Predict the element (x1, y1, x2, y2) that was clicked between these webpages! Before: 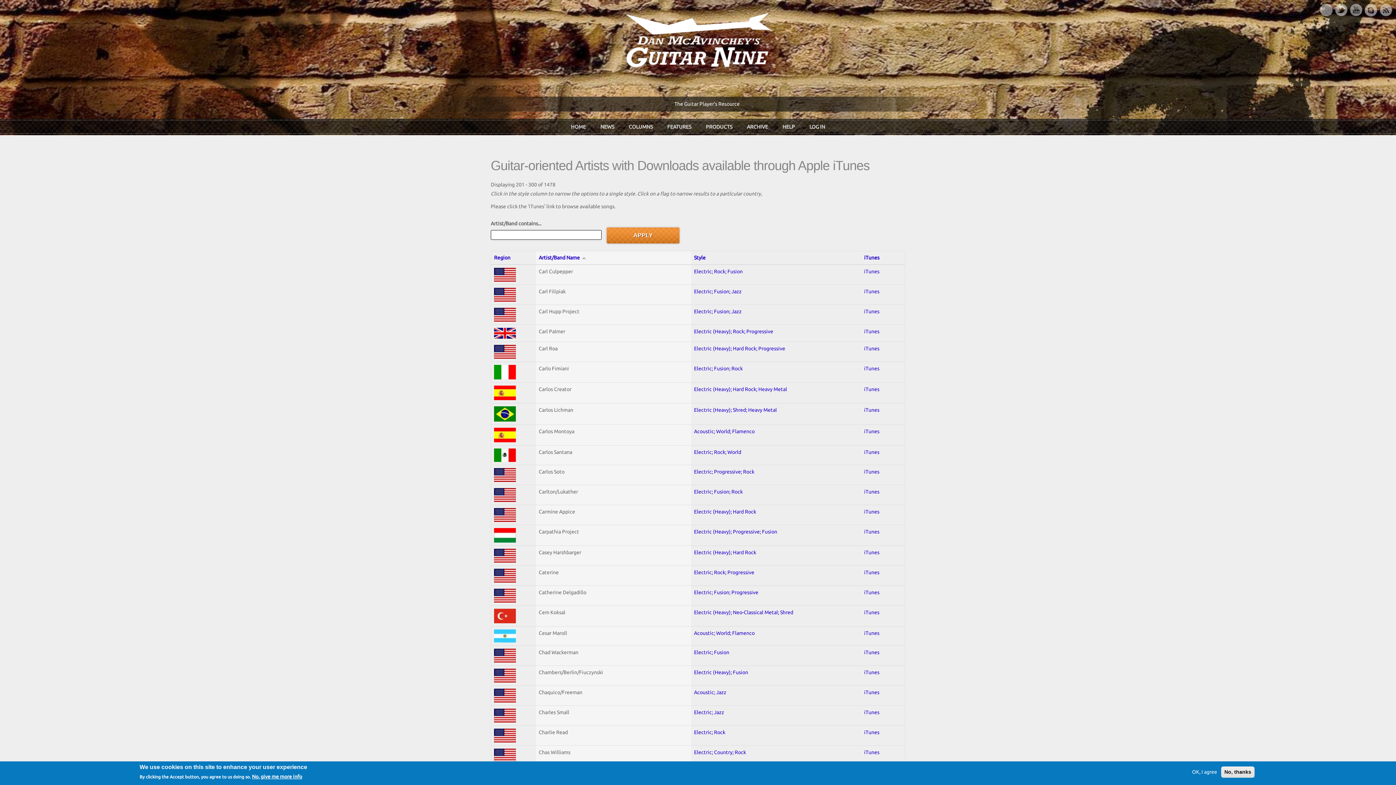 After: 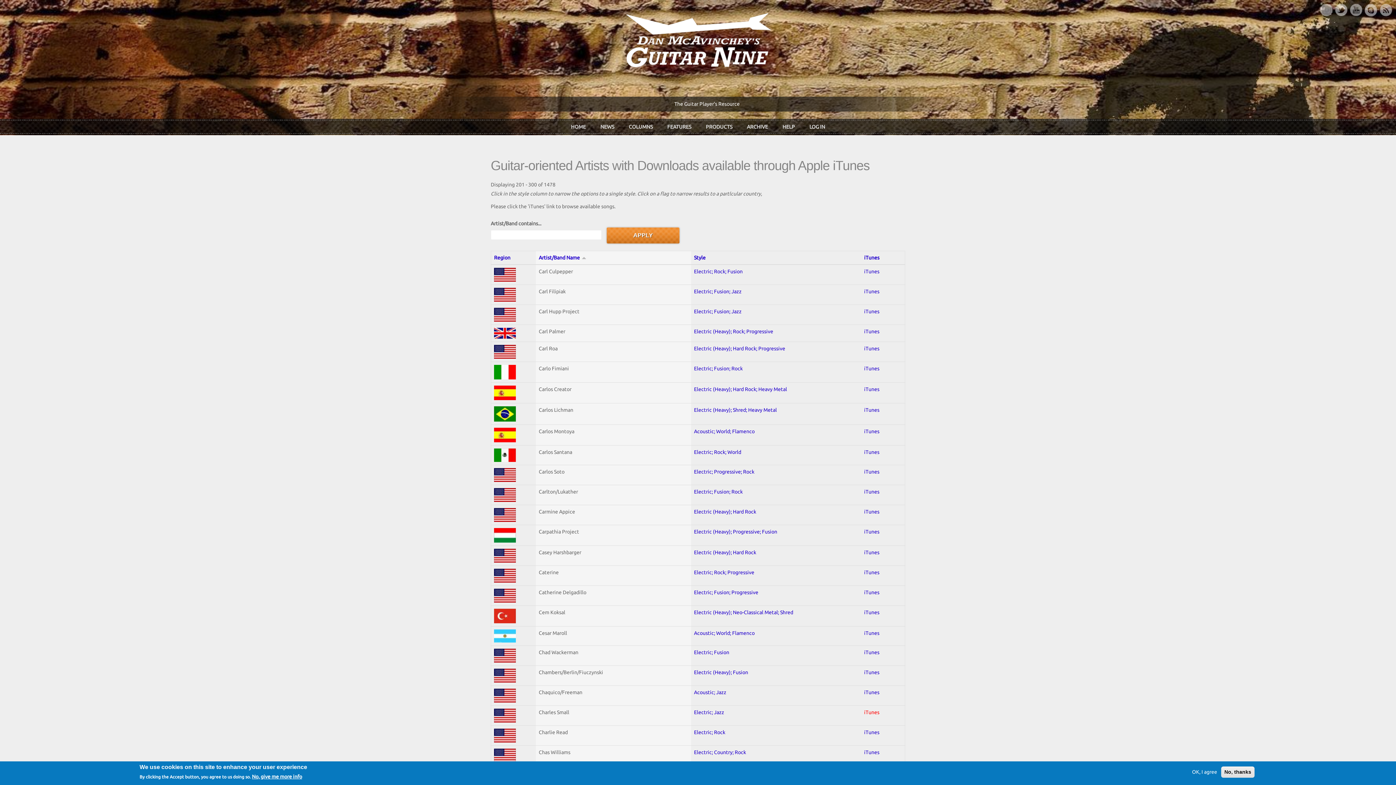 Action: label: iTunes bbox: (864, 709, 879, 715)